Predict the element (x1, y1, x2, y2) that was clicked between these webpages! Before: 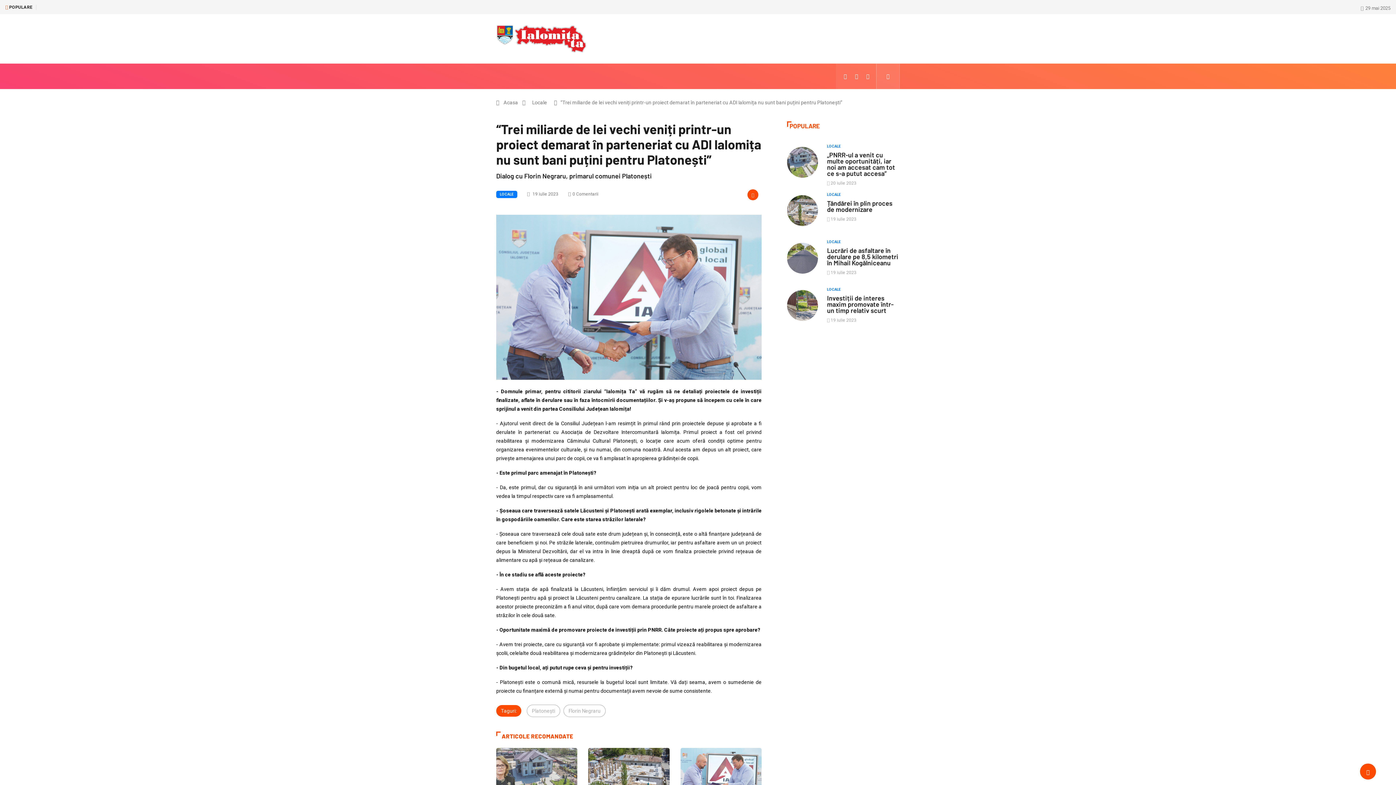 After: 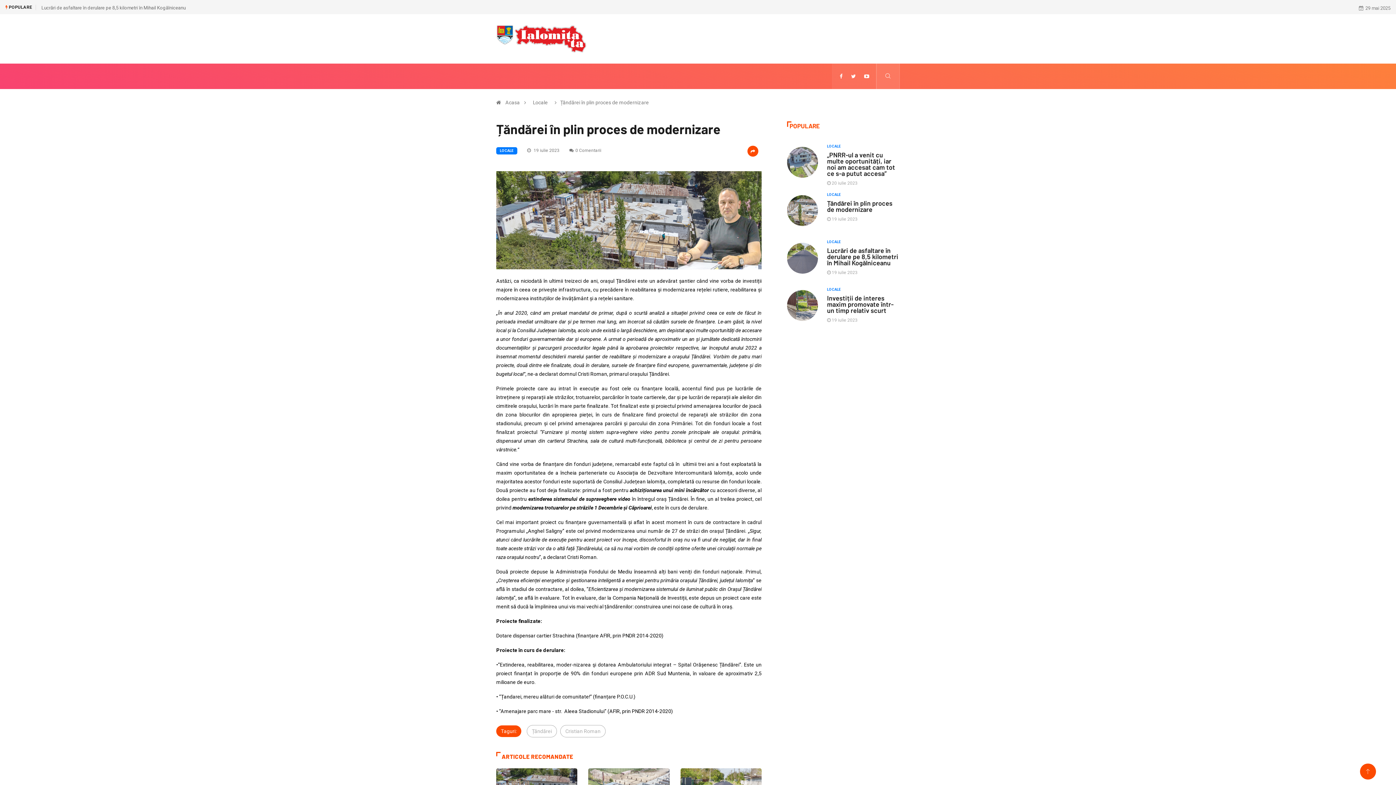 Action: label: Țăndărei în plin proces de modernizare bbox: (827, 199, 892, 213)